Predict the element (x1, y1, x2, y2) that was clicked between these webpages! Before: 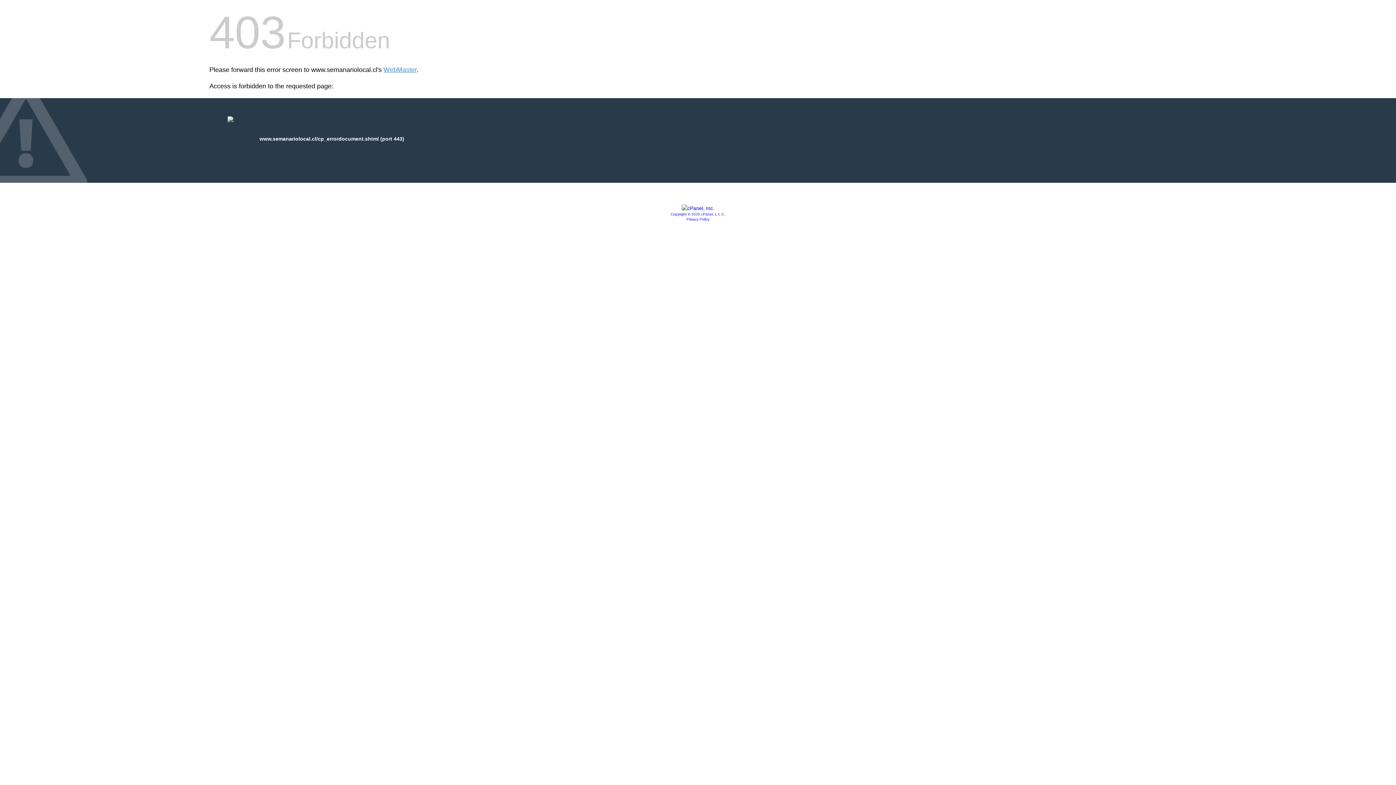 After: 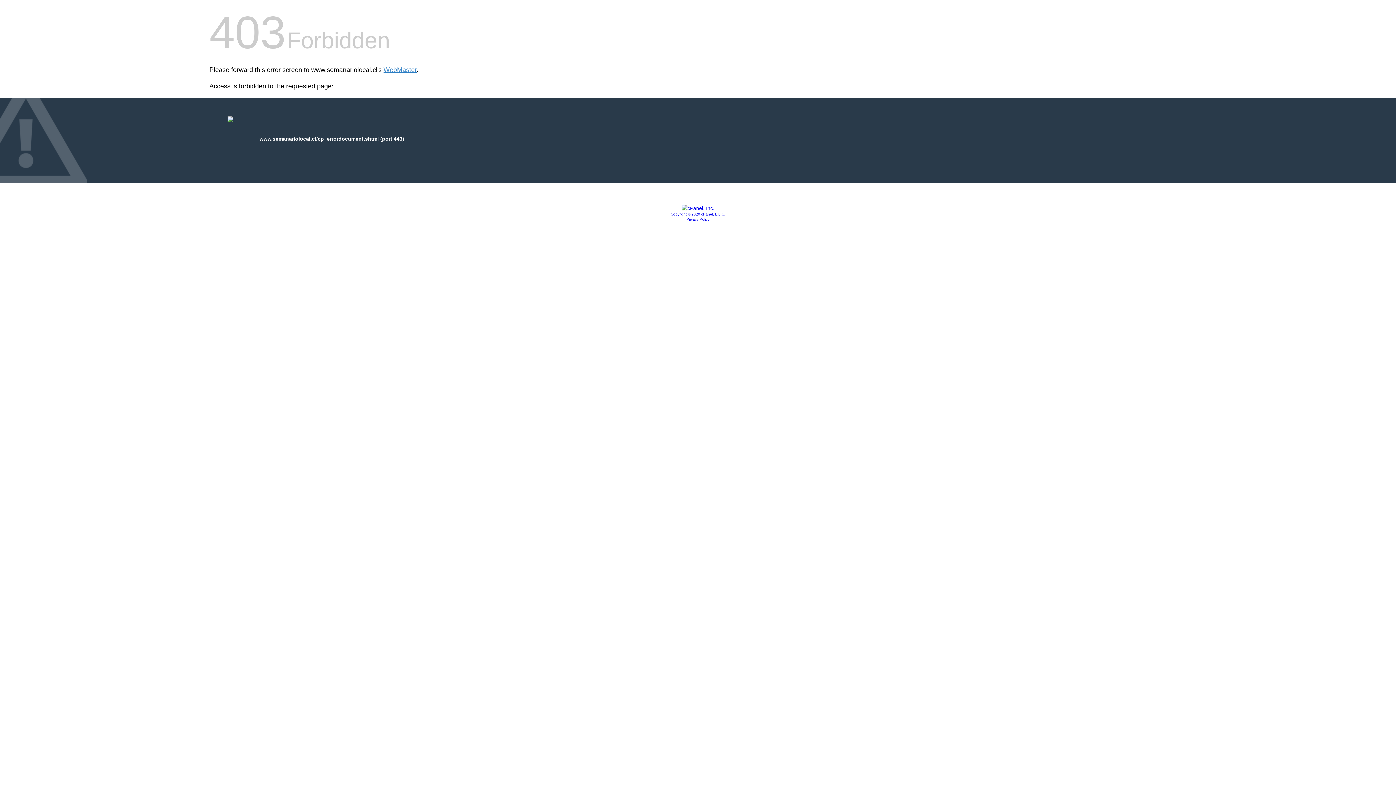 Action: bbox: (681, 205, 714, 211)